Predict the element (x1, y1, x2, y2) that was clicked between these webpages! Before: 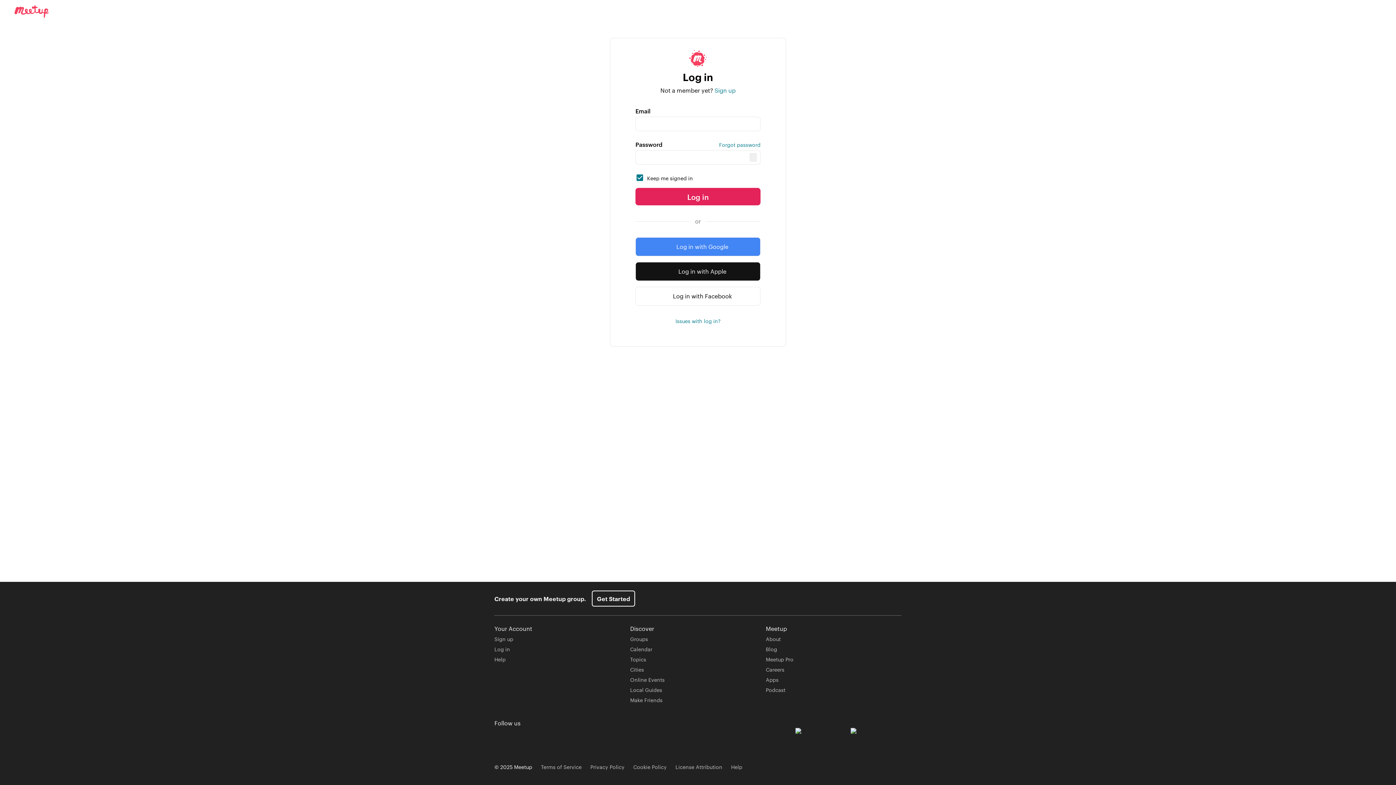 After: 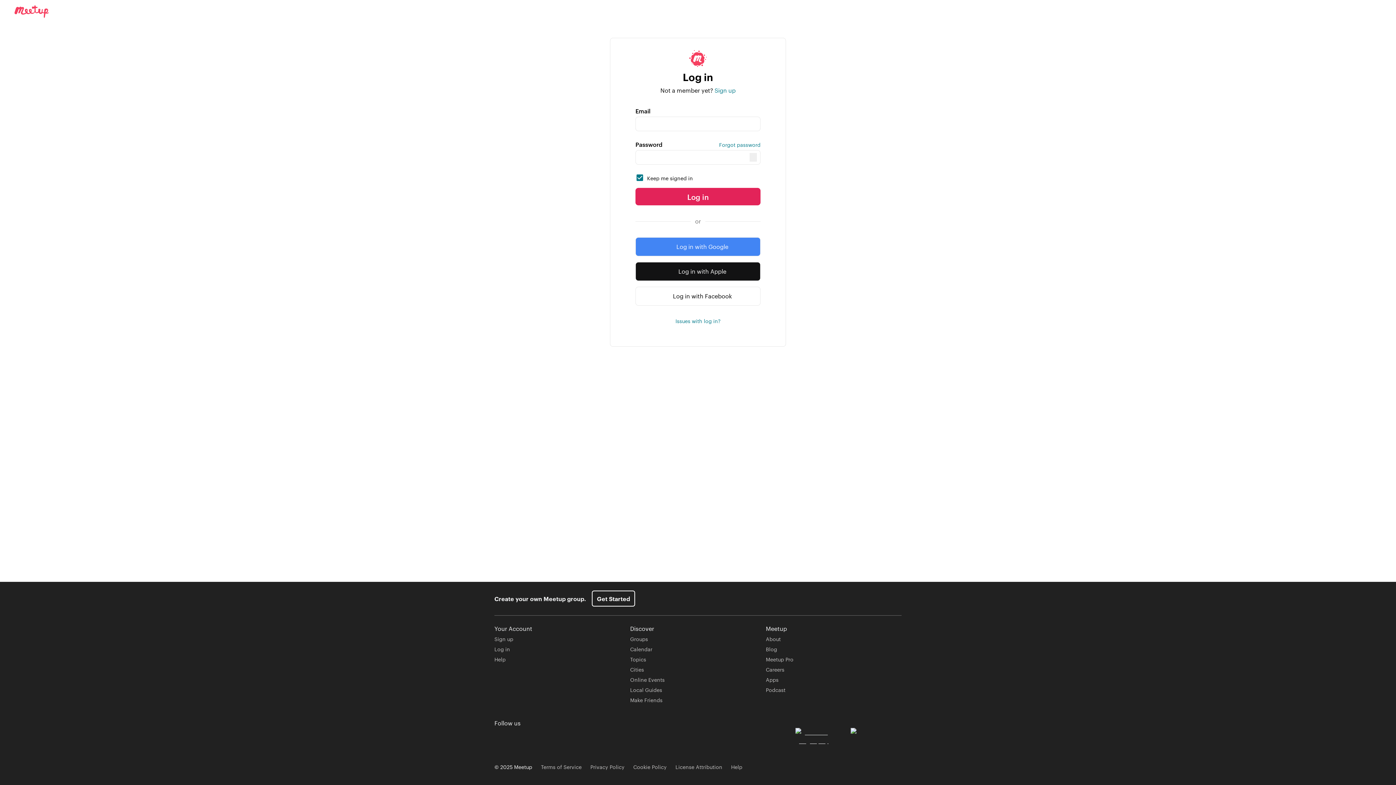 Action: label: Download app from Google Play bbox: (795, 728, 846, 742)